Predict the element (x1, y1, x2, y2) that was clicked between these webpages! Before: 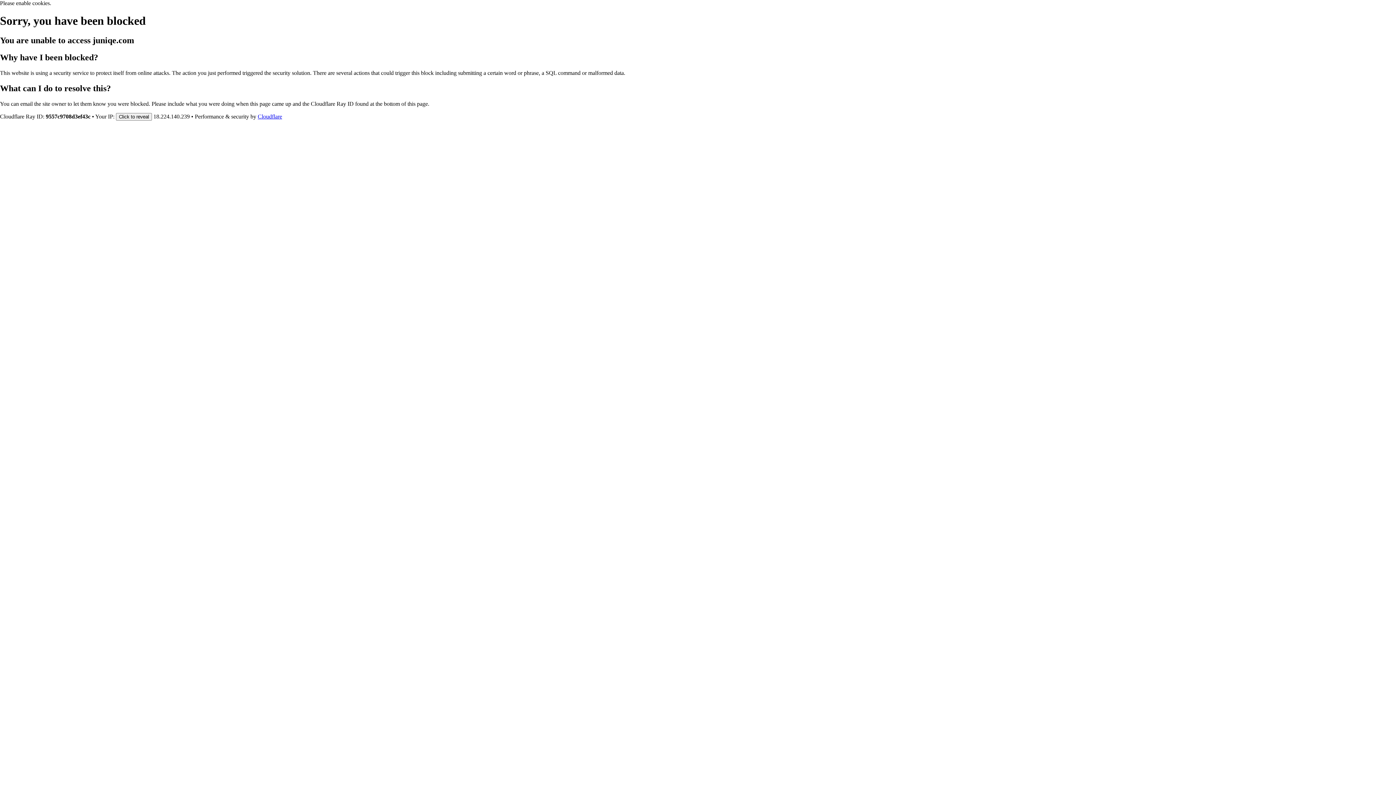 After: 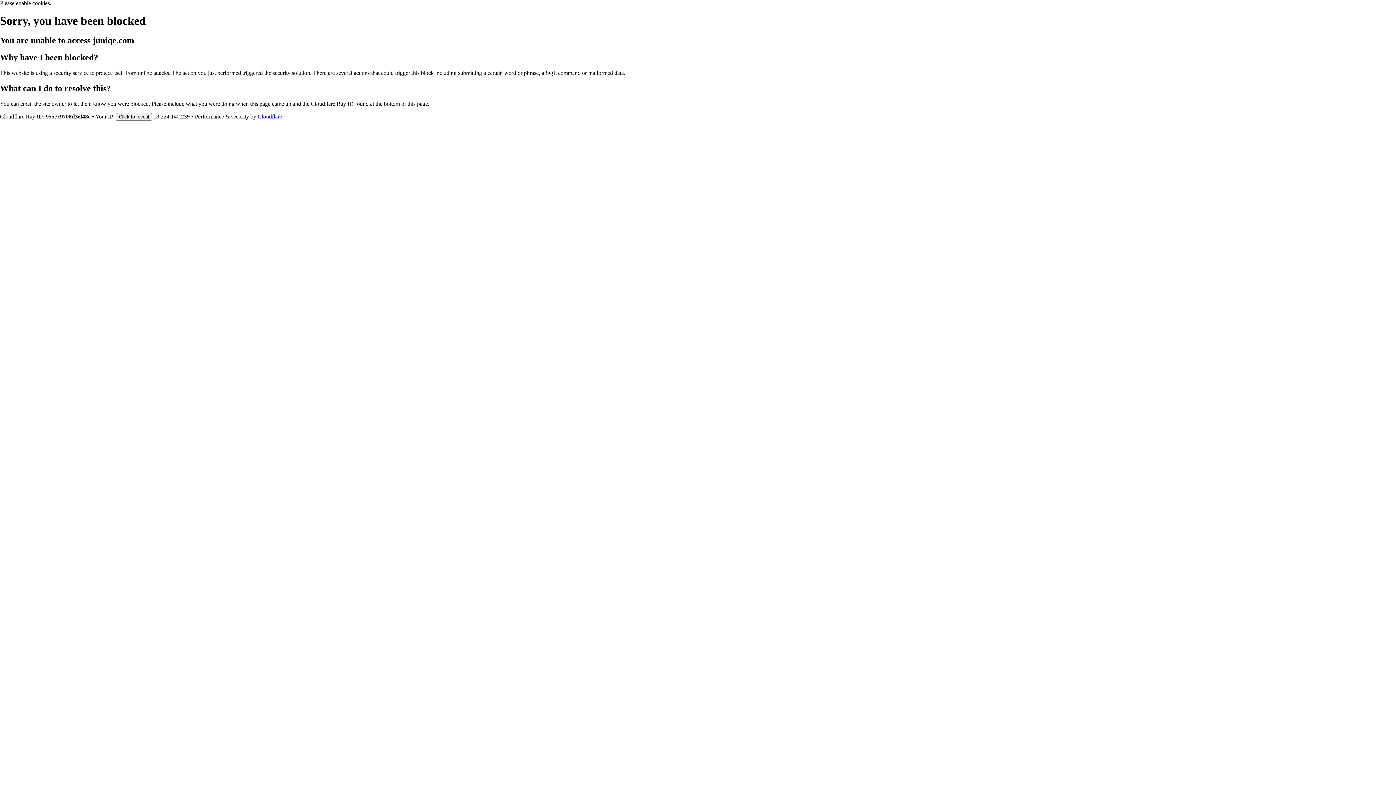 Action: label: Cloudflare bbox: (257, 113, 282, 119)